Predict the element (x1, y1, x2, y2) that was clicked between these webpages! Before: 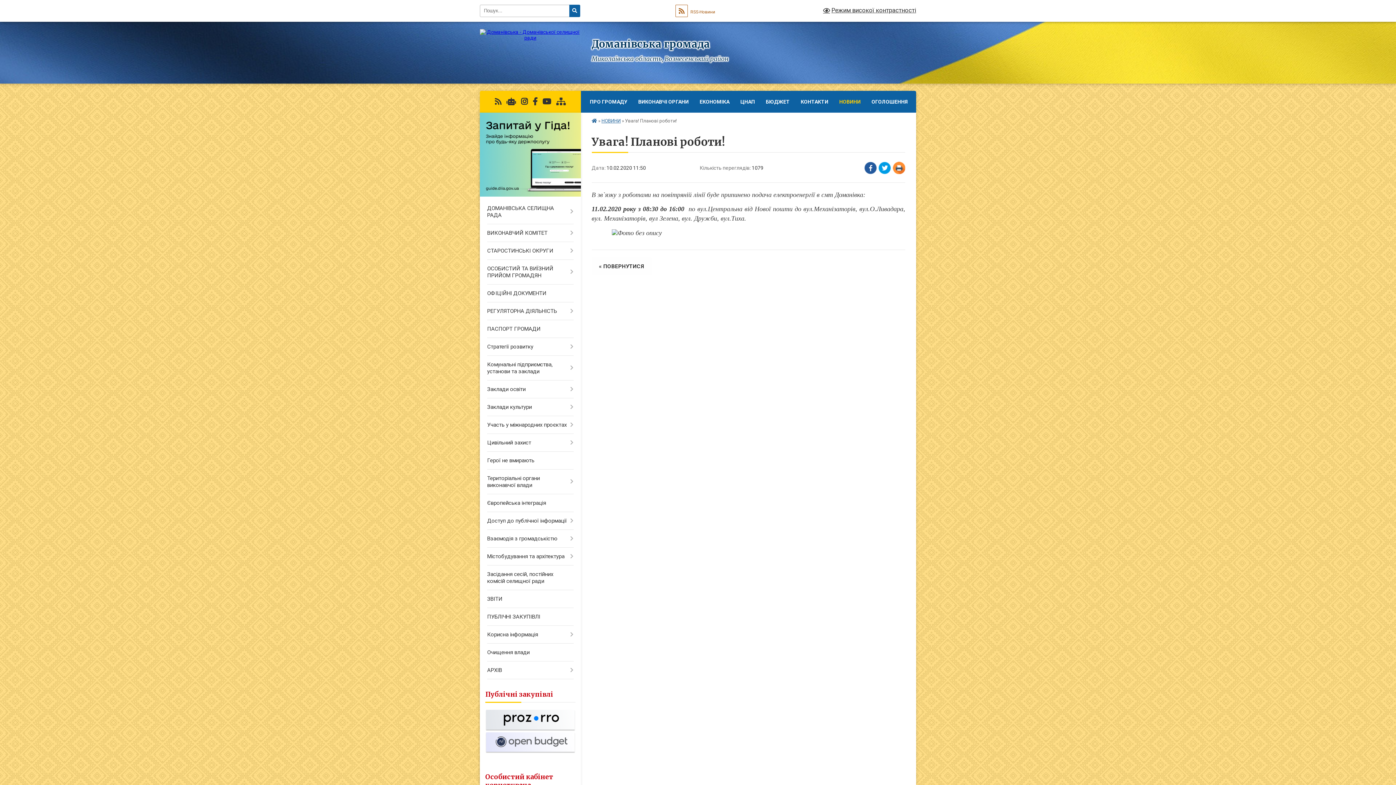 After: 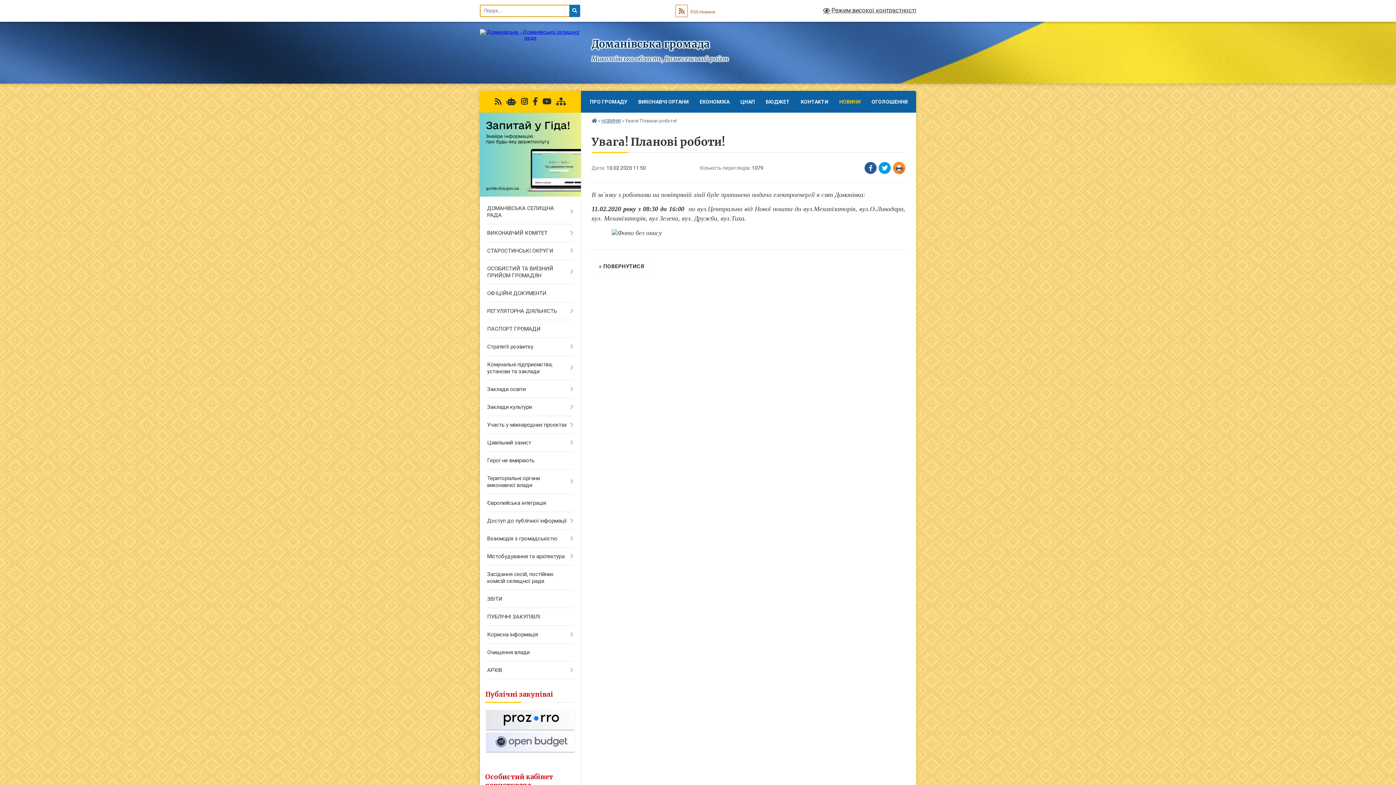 Action: bbox: (569, 4, 580, 17) label: Натисніть, щоб здійснити пошук